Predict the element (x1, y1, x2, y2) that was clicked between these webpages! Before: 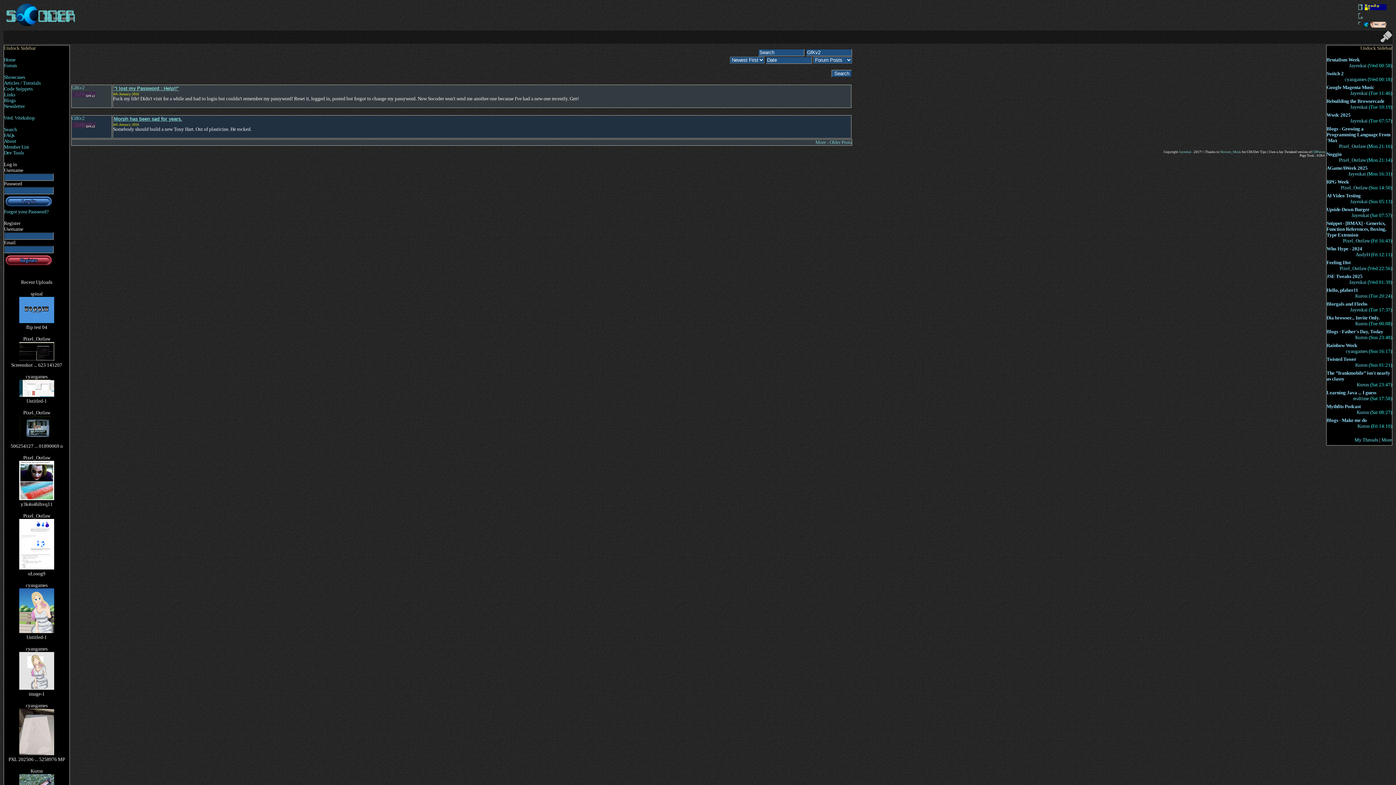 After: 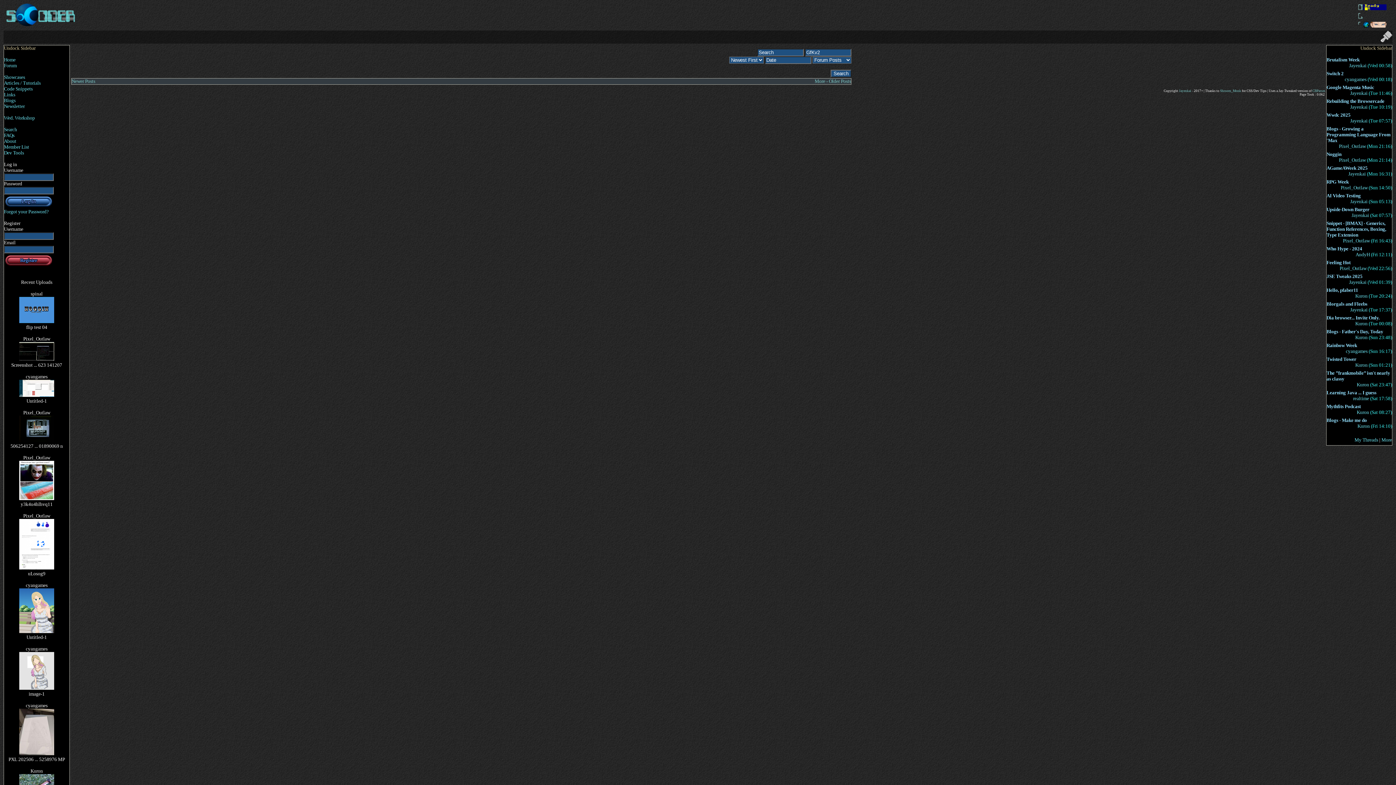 Action: label: More - Older Posts bbox: (815, 139, 852, 145)